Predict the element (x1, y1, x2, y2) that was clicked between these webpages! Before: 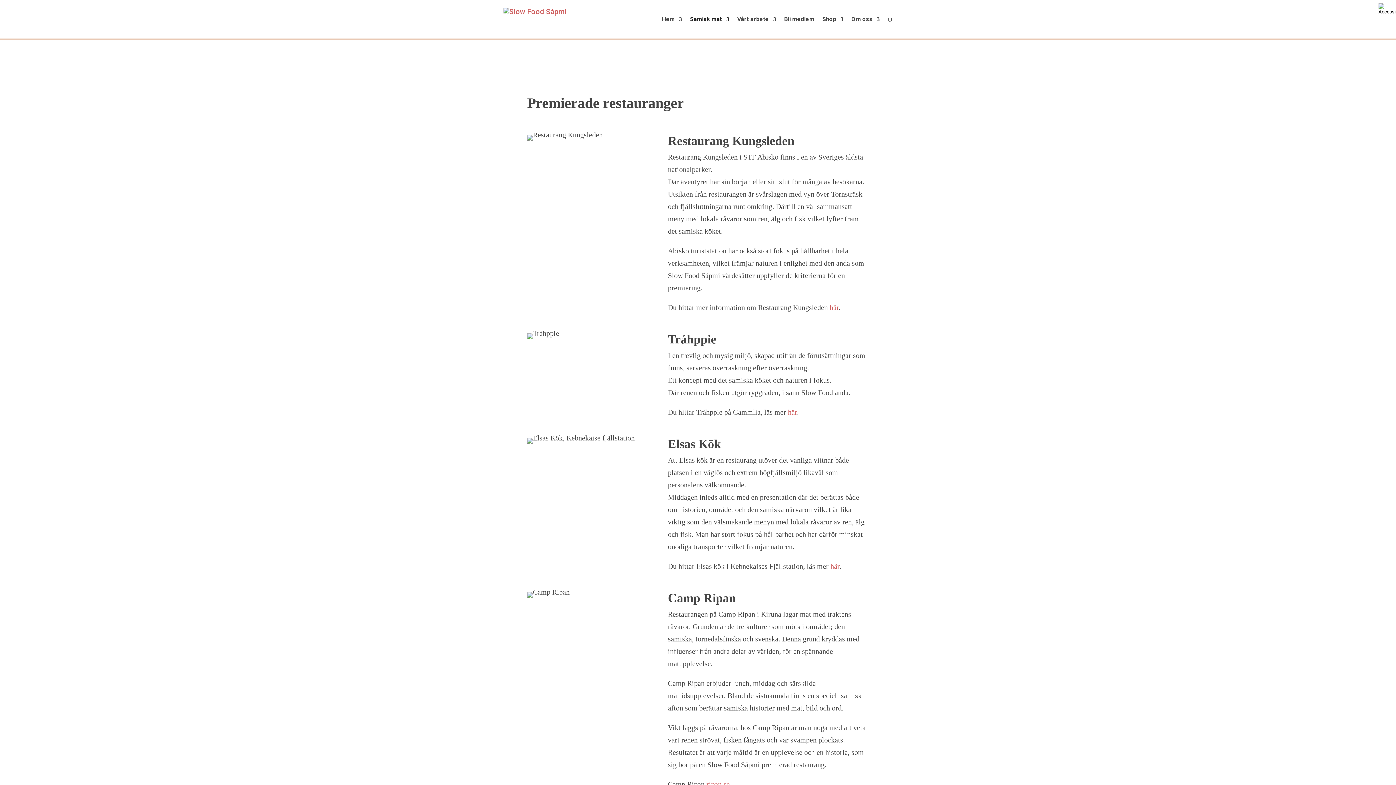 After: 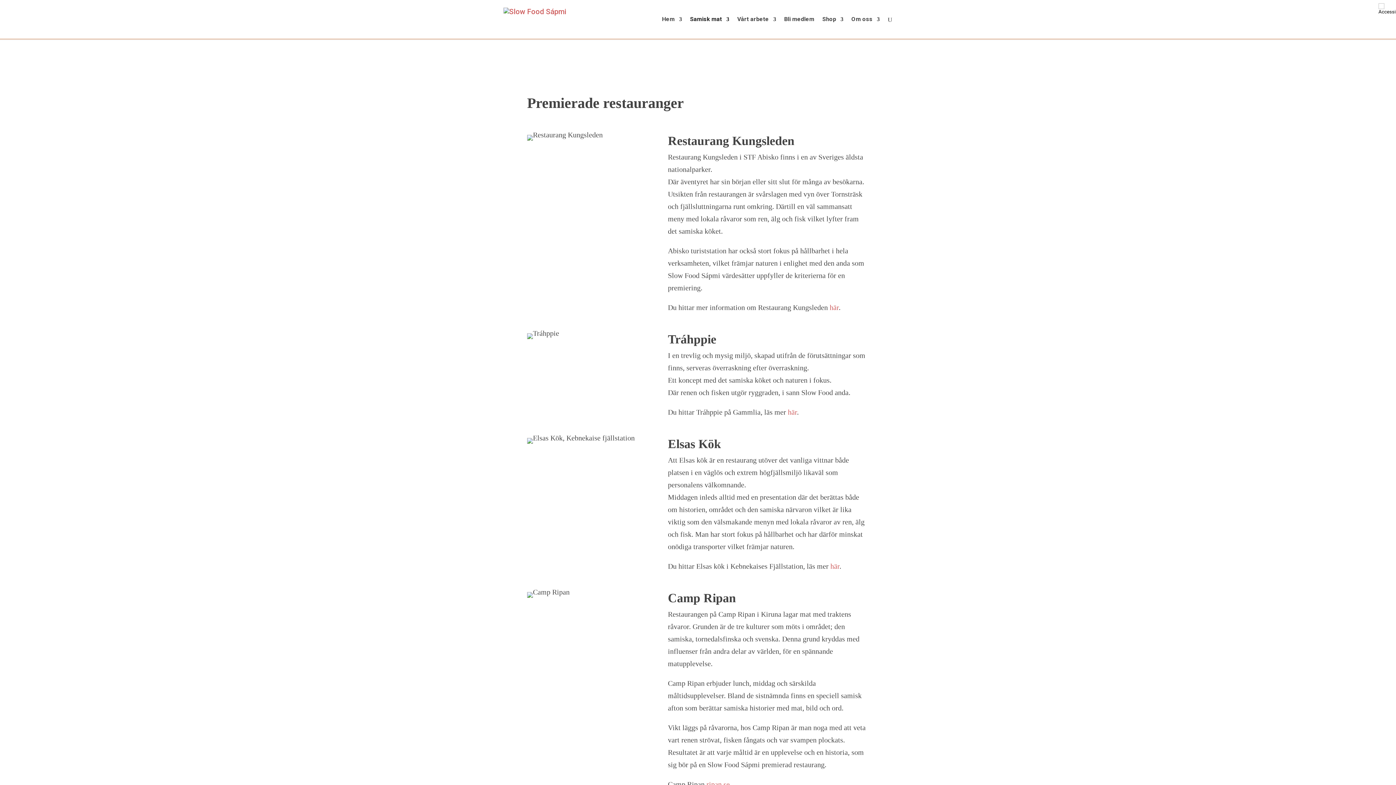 Action: bbox: (1378, 0, 1396, 17) label: Accessibility Helper sidebar